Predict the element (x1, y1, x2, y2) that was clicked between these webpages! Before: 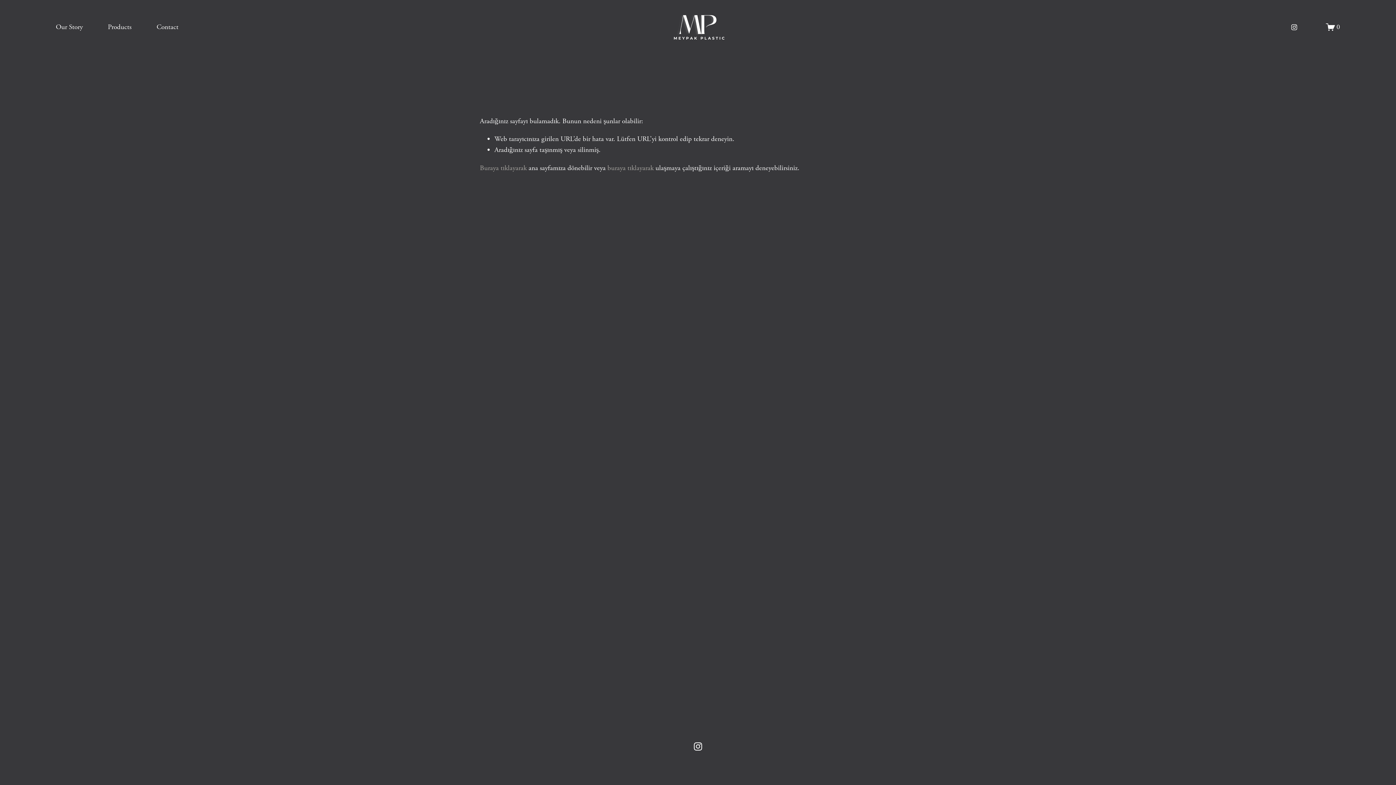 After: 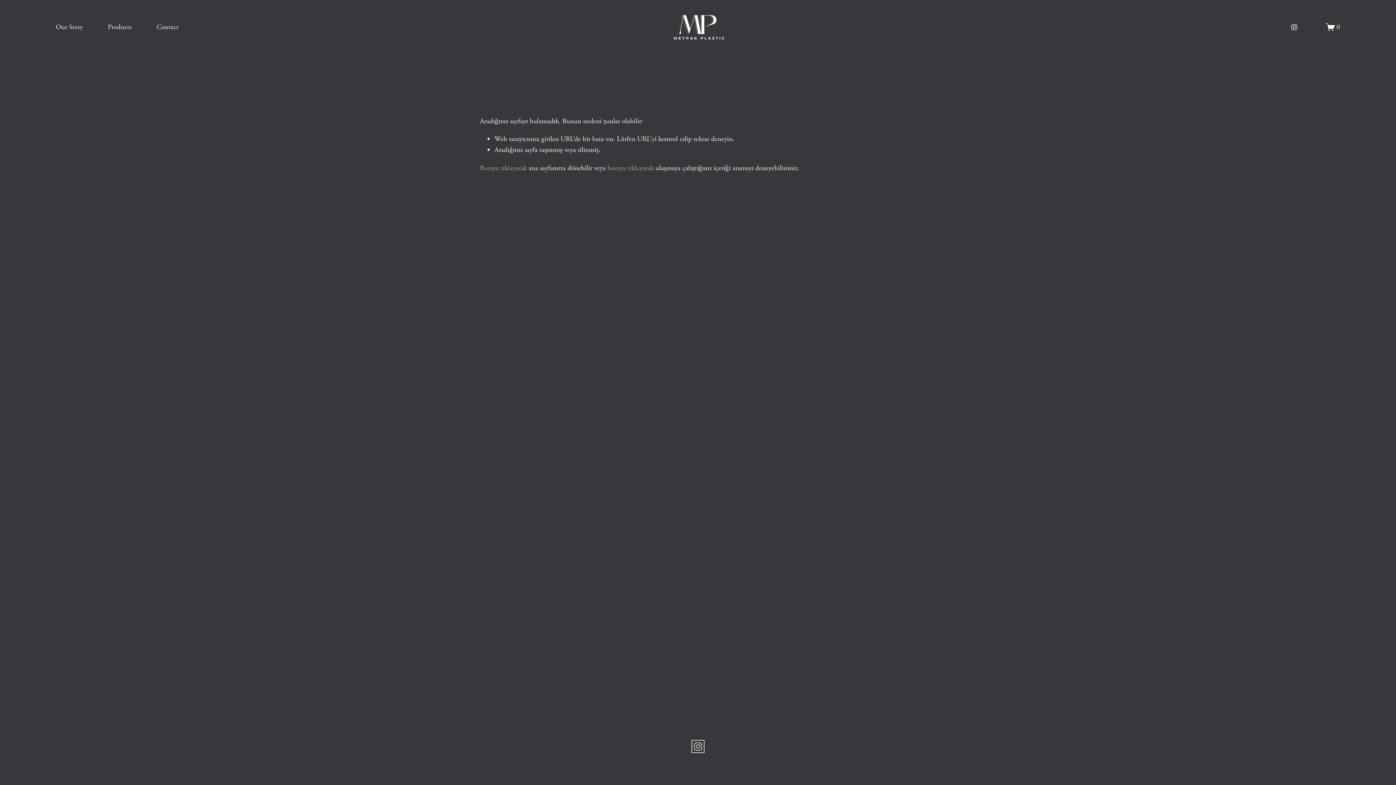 Action: label: Instagram bbox: (693, 742, 702, 751)